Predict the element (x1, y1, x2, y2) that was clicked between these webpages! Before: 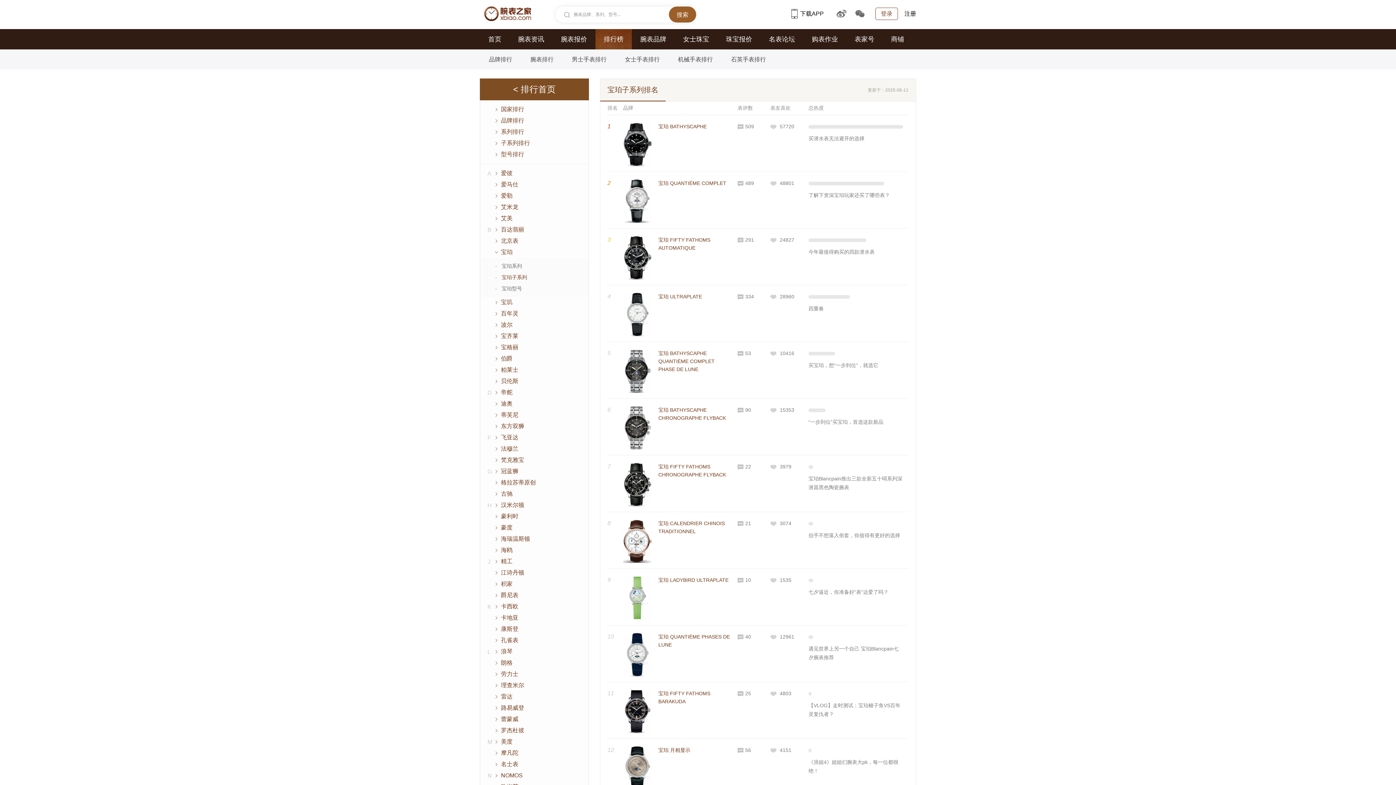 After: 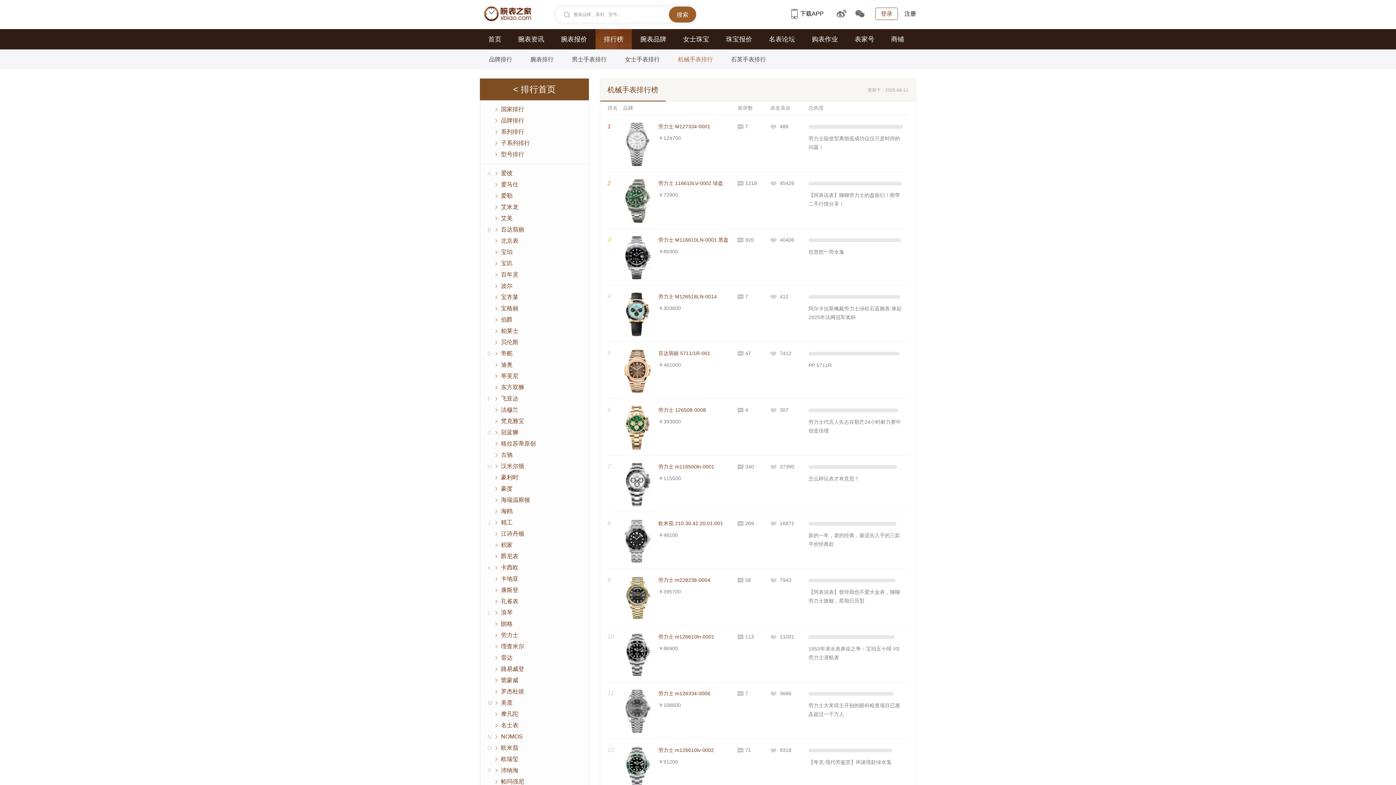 Action: bbox: (669, 49, 722, 69) label: 机械手表排行